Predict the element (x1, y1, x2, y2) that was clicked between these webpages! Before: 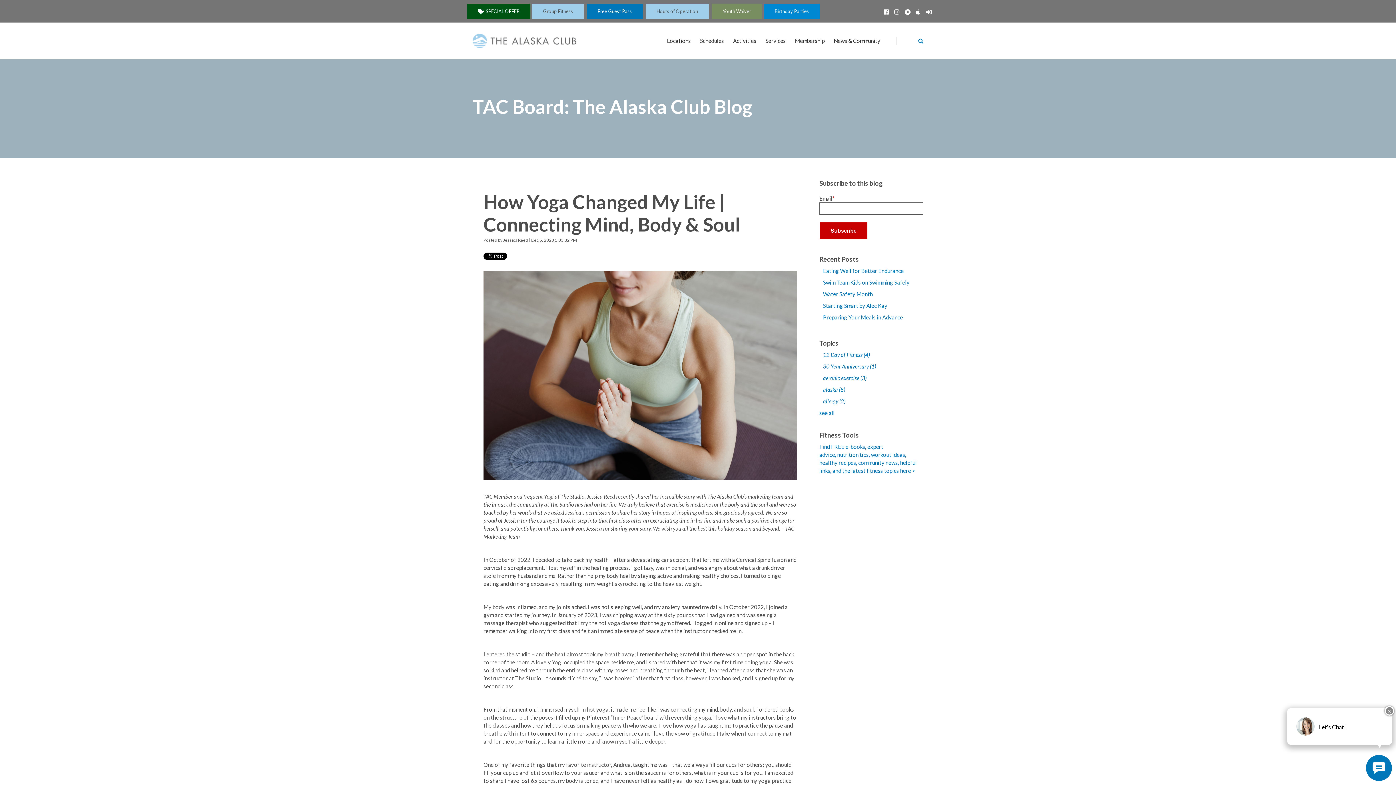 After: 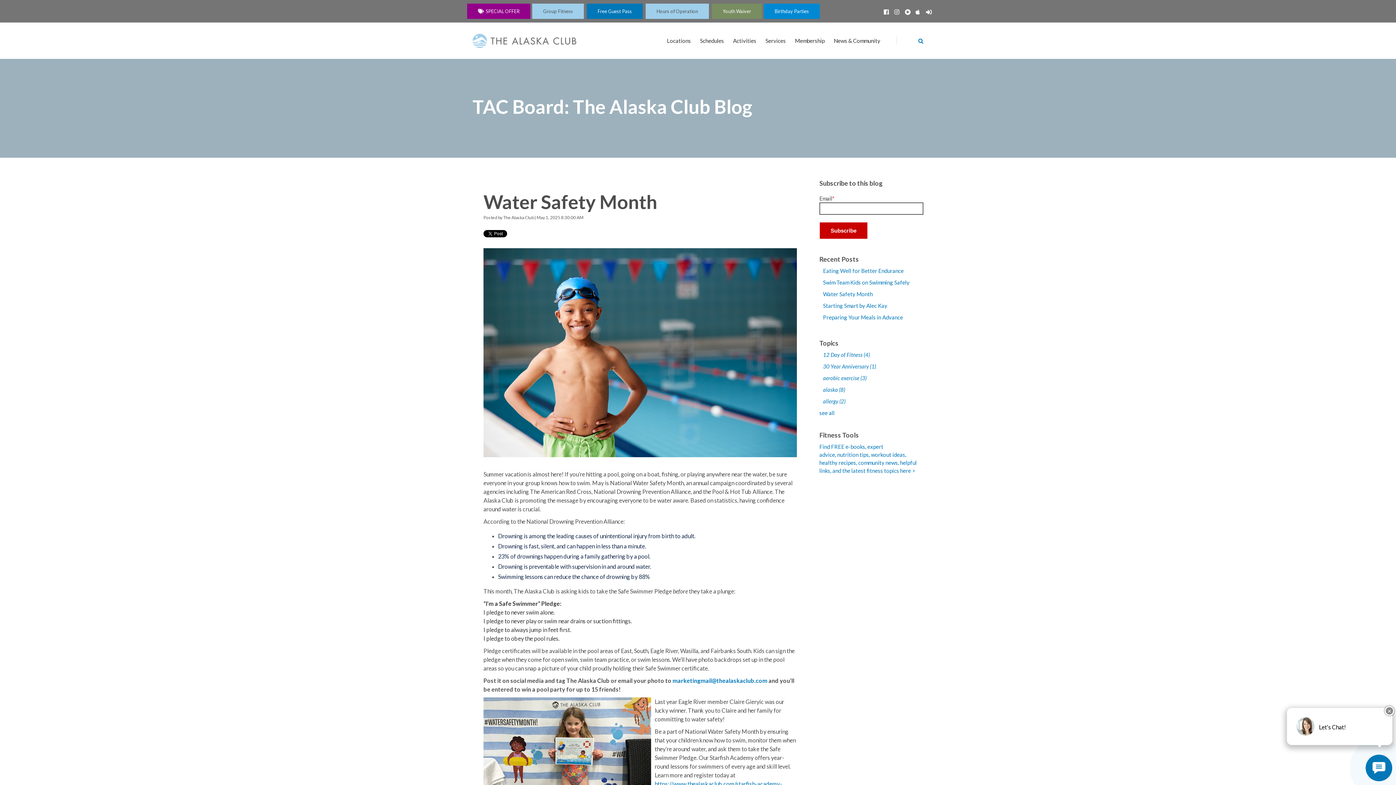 Action: label: Water Safety Month bbox: (823, 290, 873, 297)